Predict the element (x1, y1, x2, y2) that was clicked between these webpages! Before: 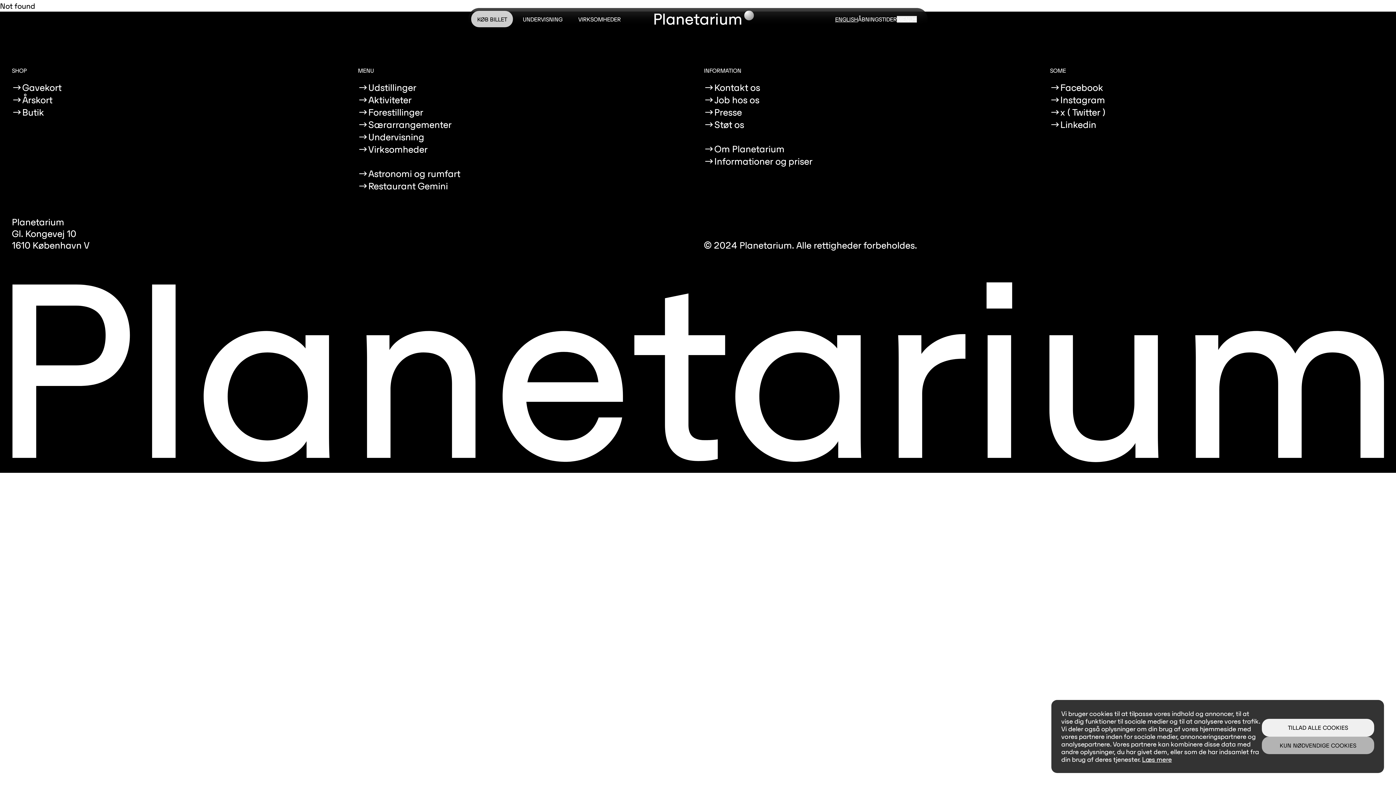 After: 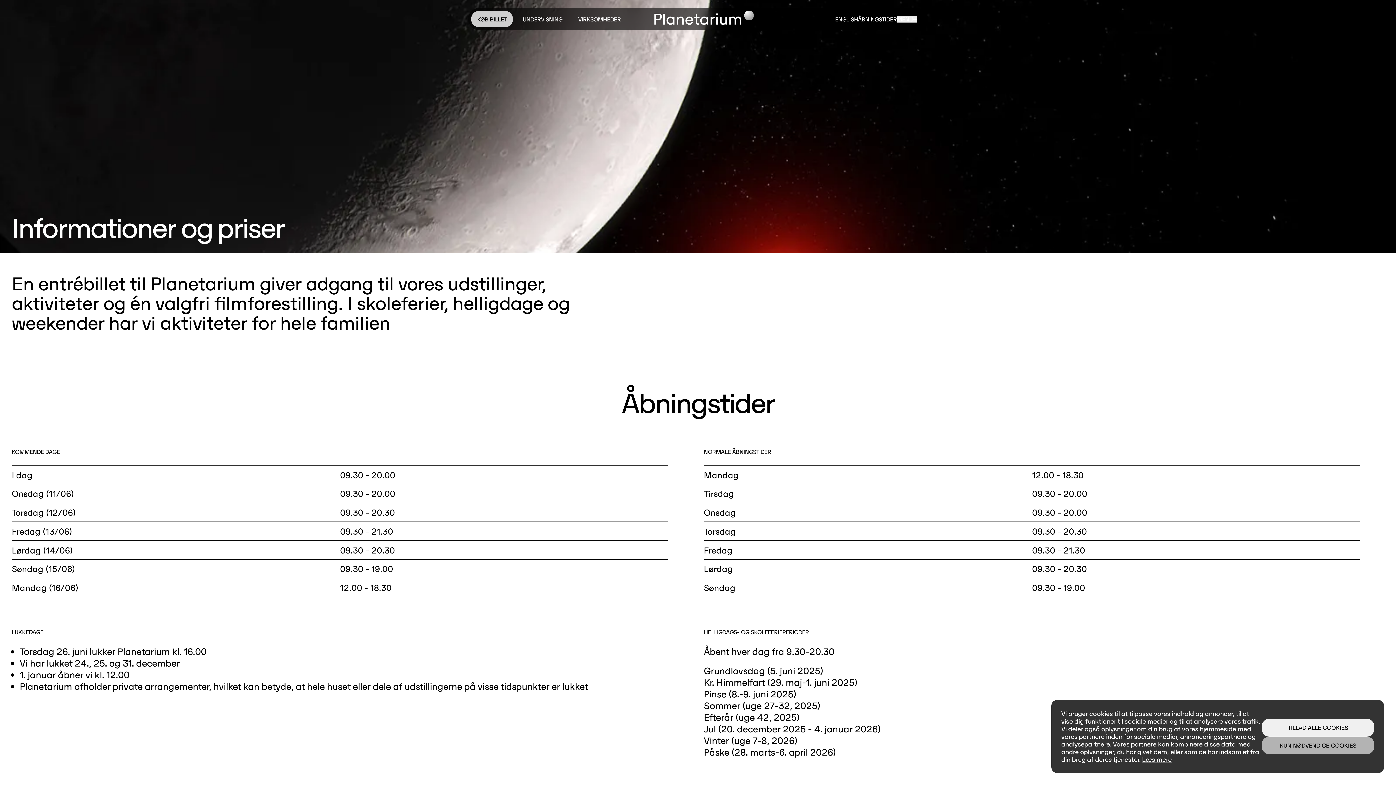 Action: label: →
→
Informationer og priser bbox: (704, 155, 812, 166)